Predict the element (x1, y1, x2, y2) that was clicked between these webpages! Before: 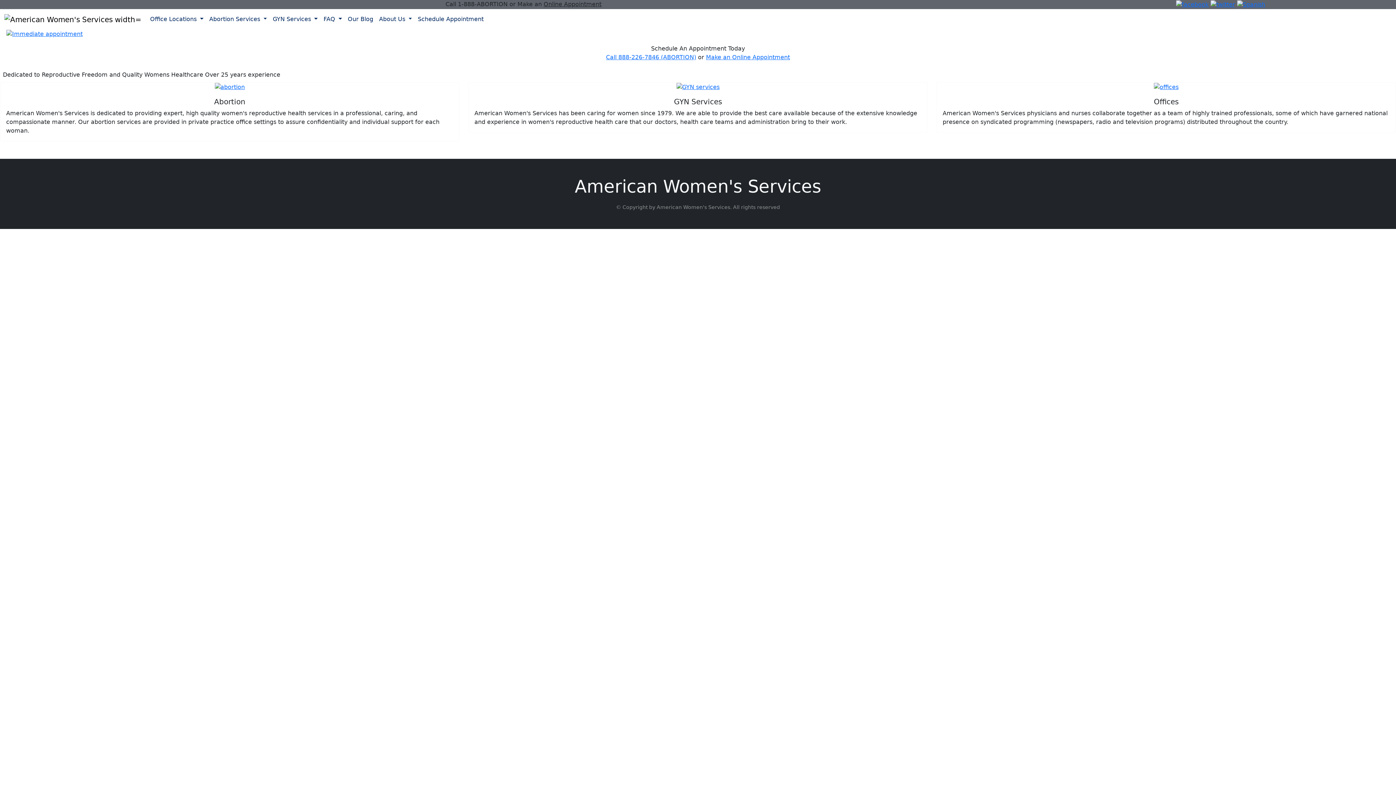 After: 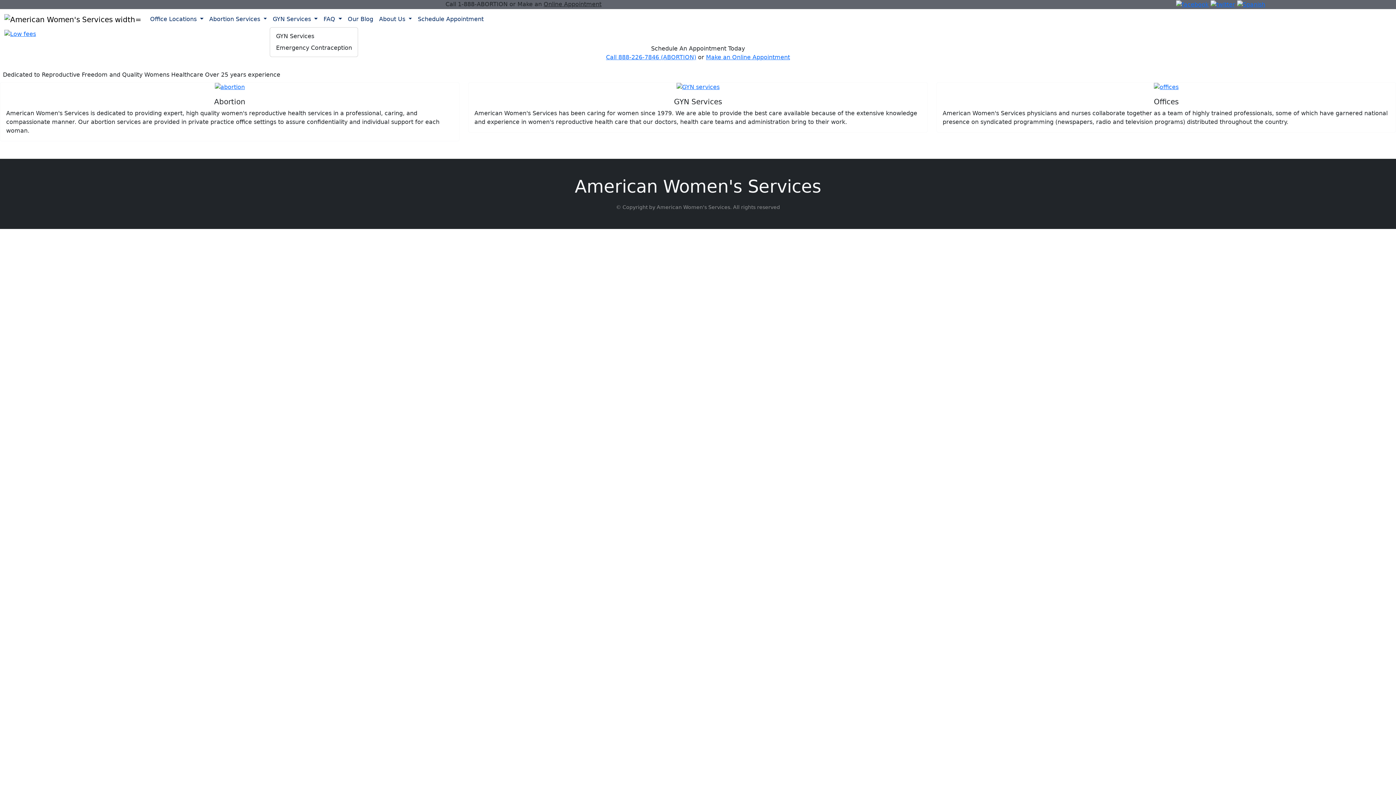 Action: bbox: (269, 12, 320, 26) label: GYN Services 